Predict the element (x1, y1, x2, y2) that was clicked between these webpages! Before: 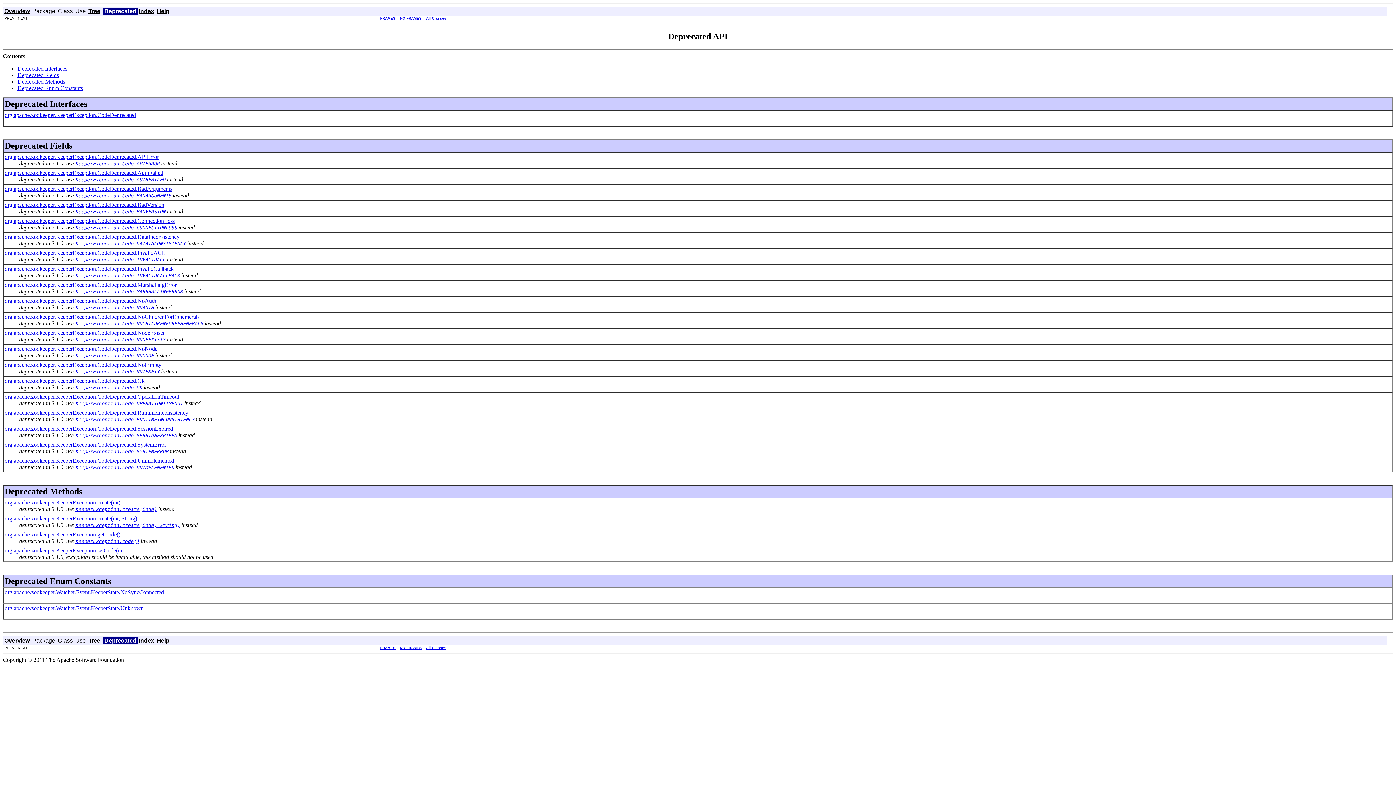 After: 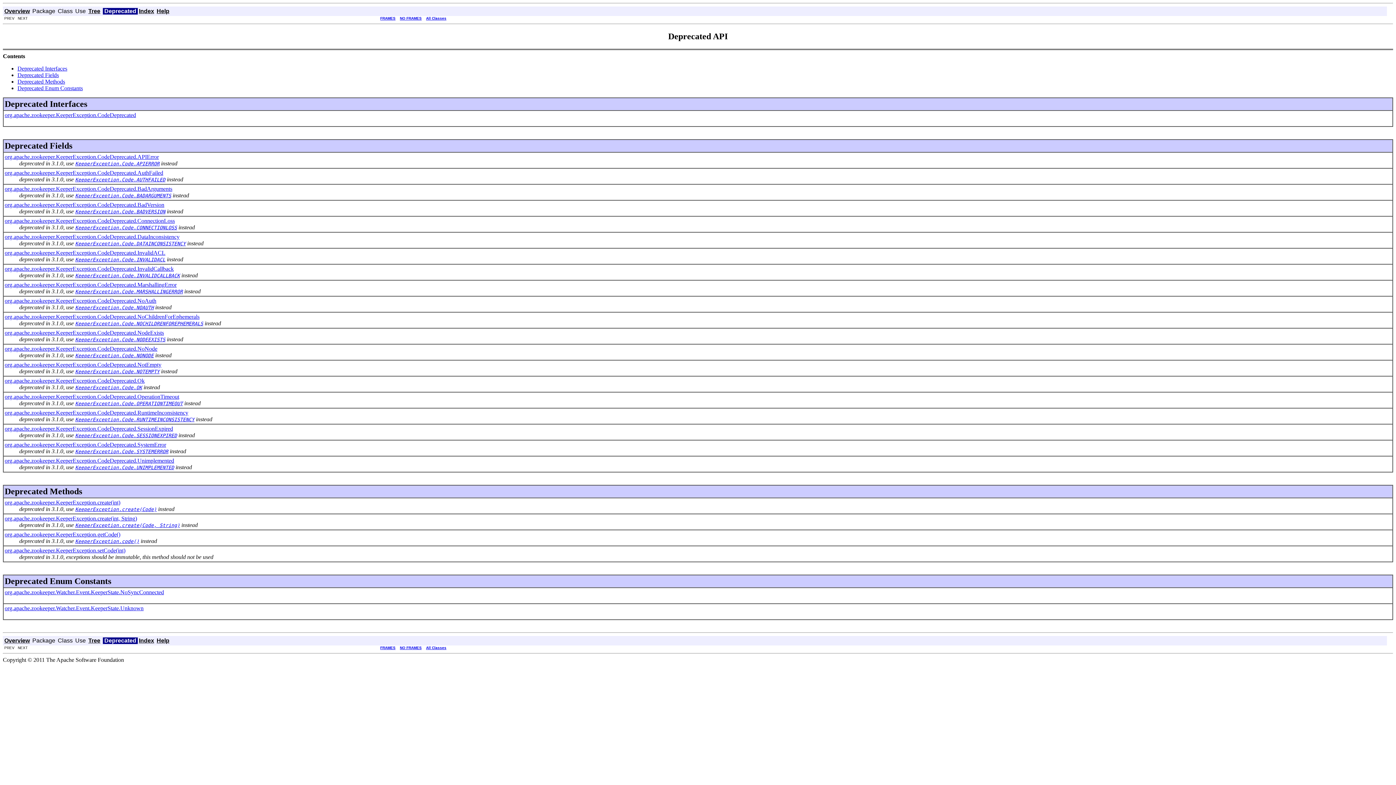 Action: label: Deprecated Fields bbox: (17, 71, 58, 78)